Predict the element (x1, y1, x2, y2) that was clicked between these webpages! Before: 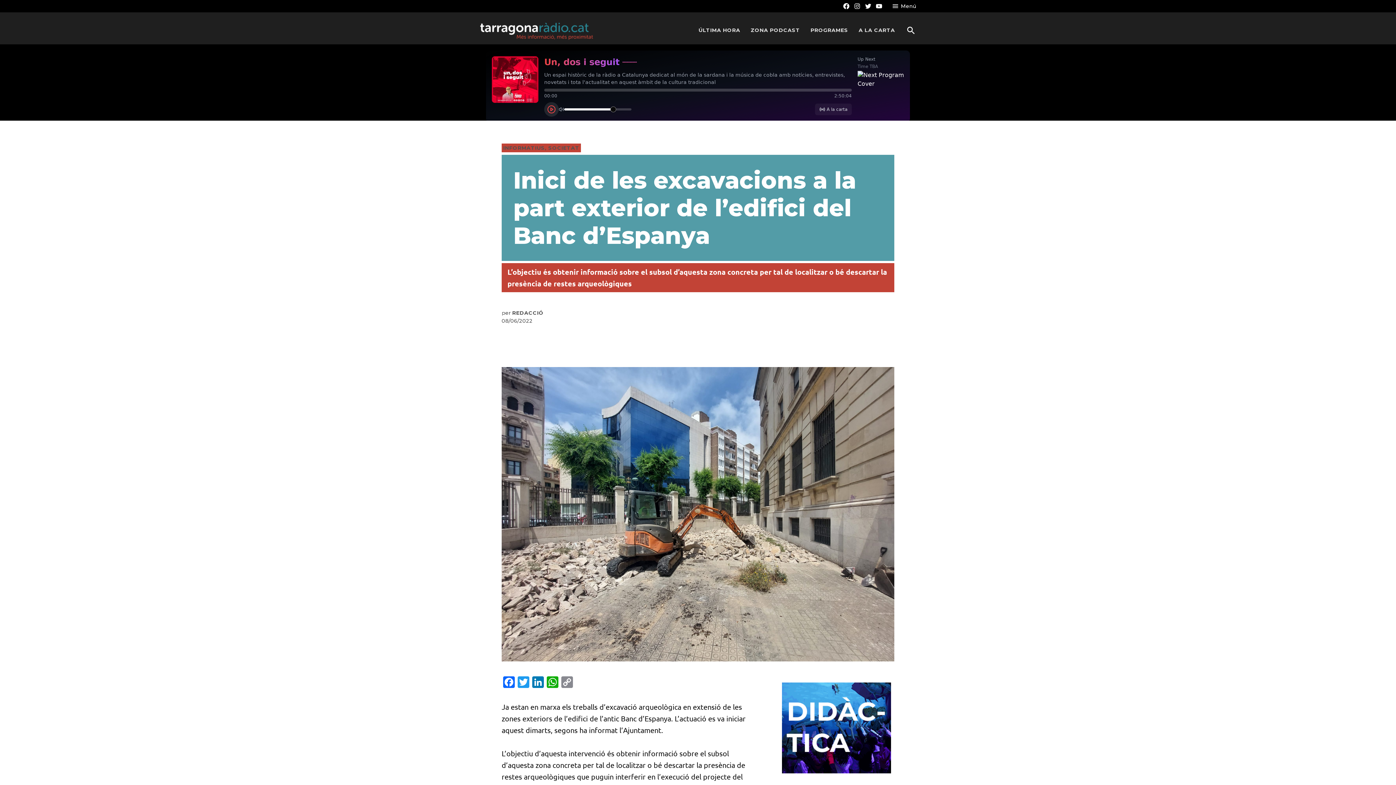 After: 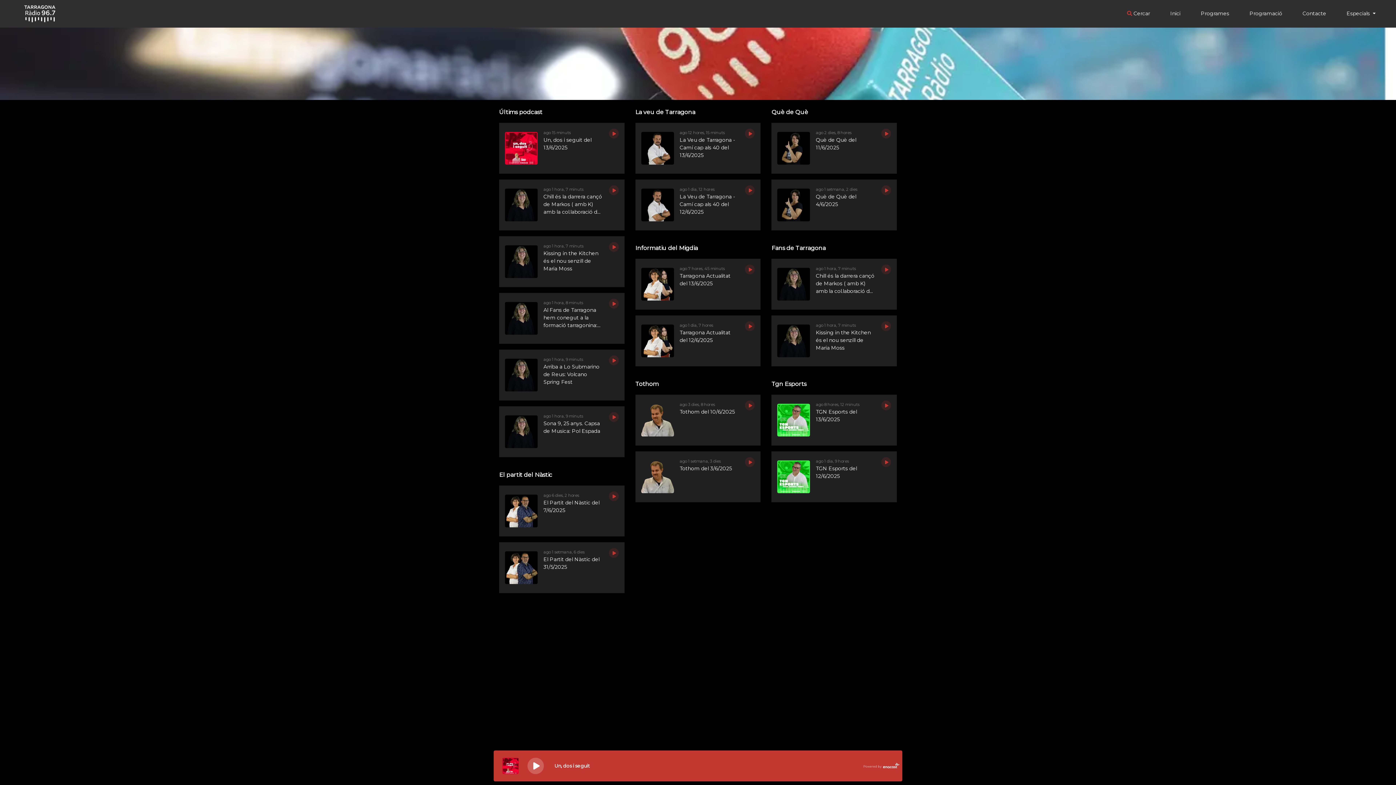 Action: bbox: (855, 24, 898, 35) label: A LA CARTA